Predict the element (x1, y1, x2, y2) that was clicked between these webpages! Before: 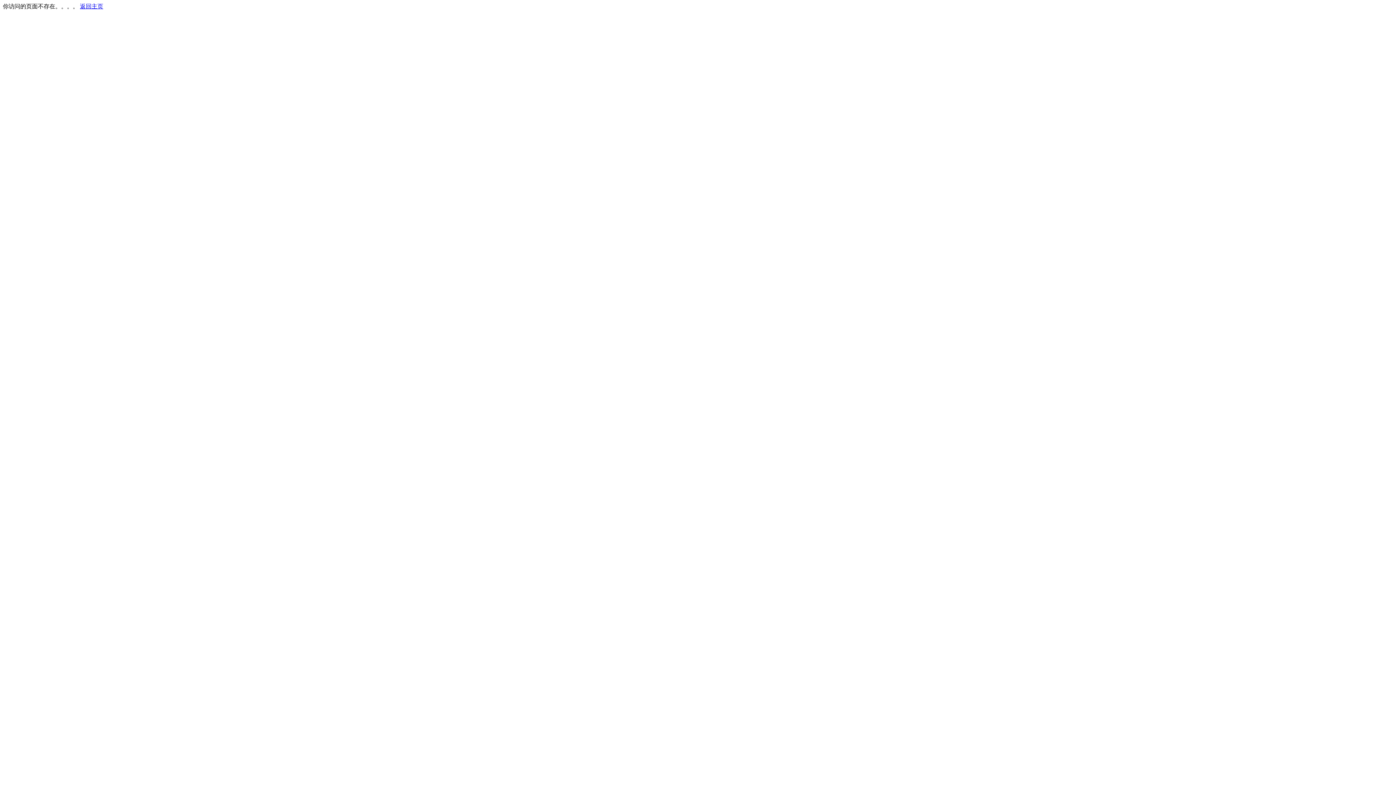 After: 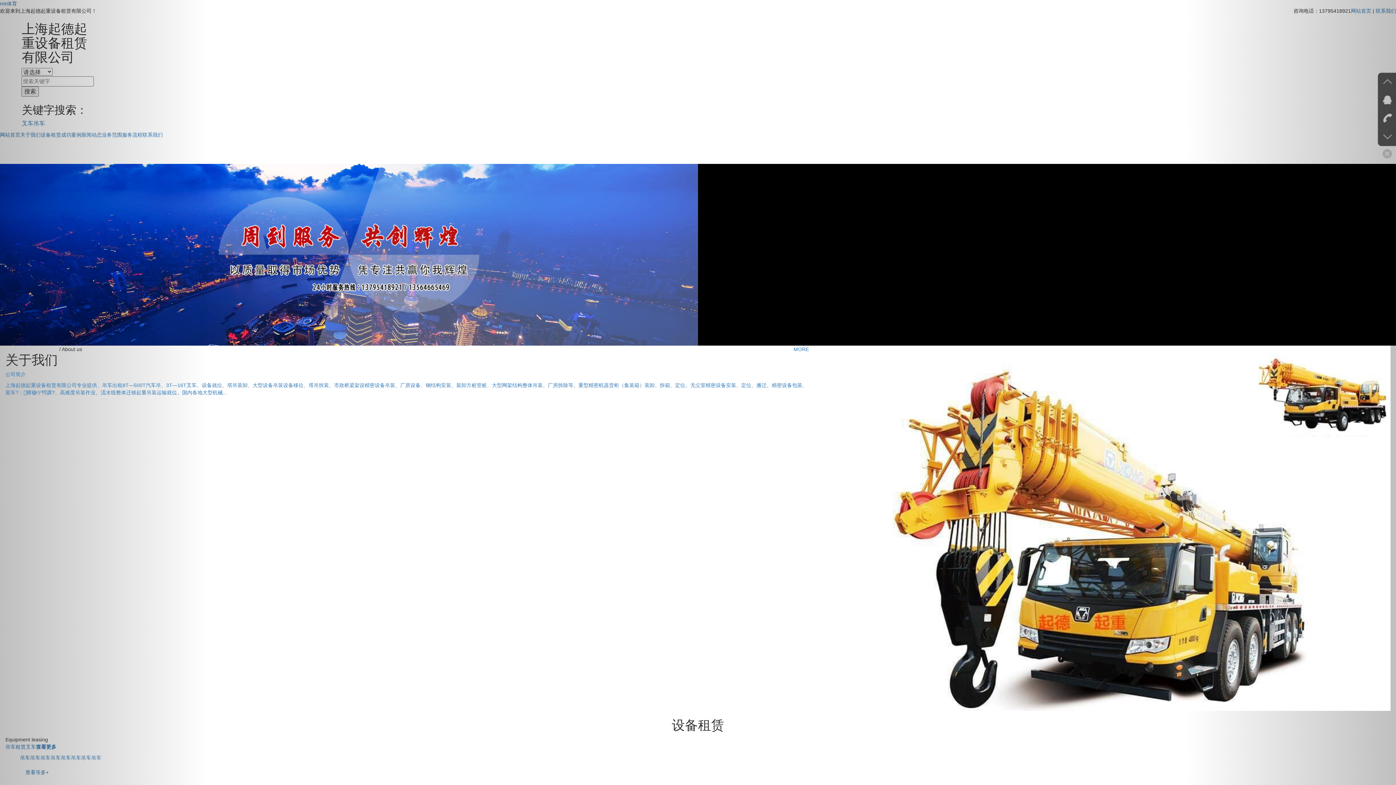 Action: bbox: (80, 3, 103, 9) label: 返回主页